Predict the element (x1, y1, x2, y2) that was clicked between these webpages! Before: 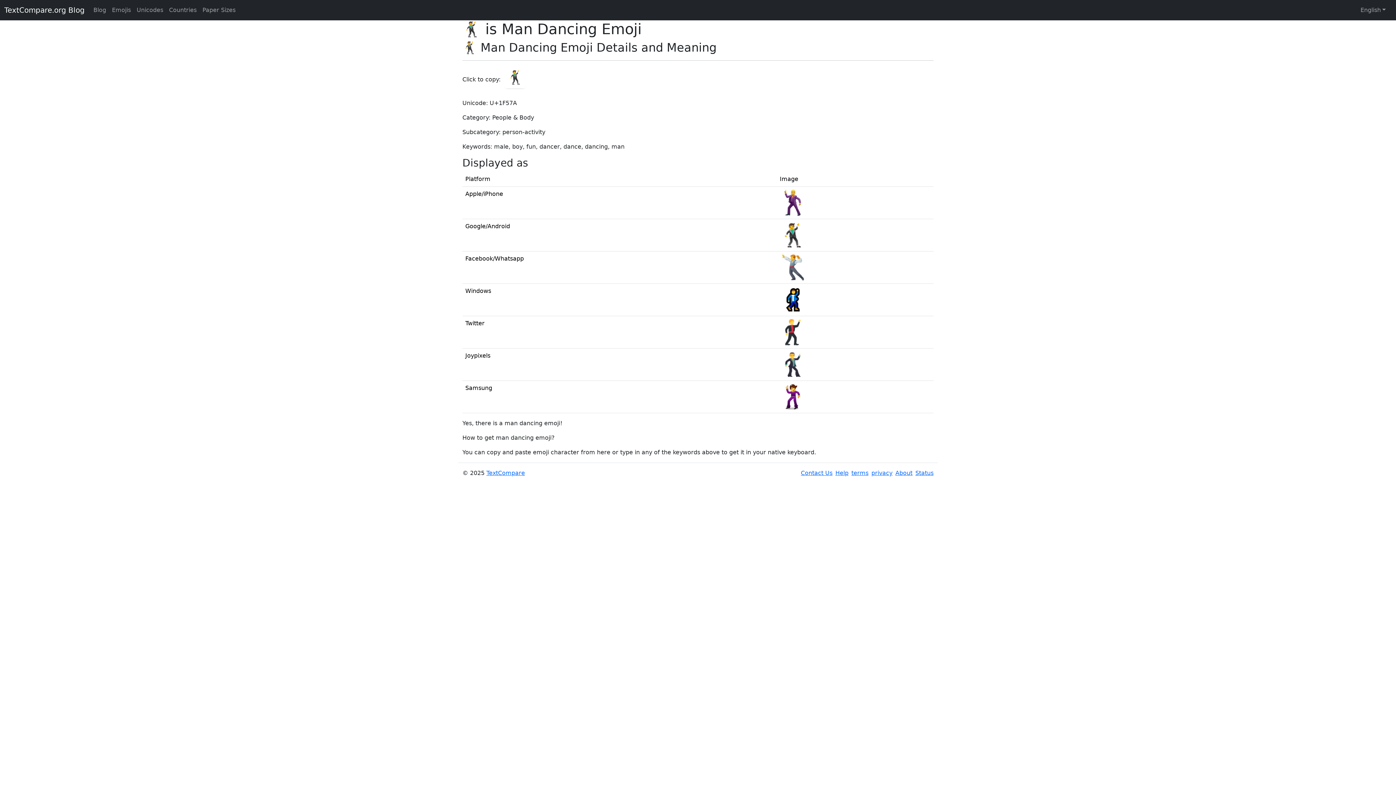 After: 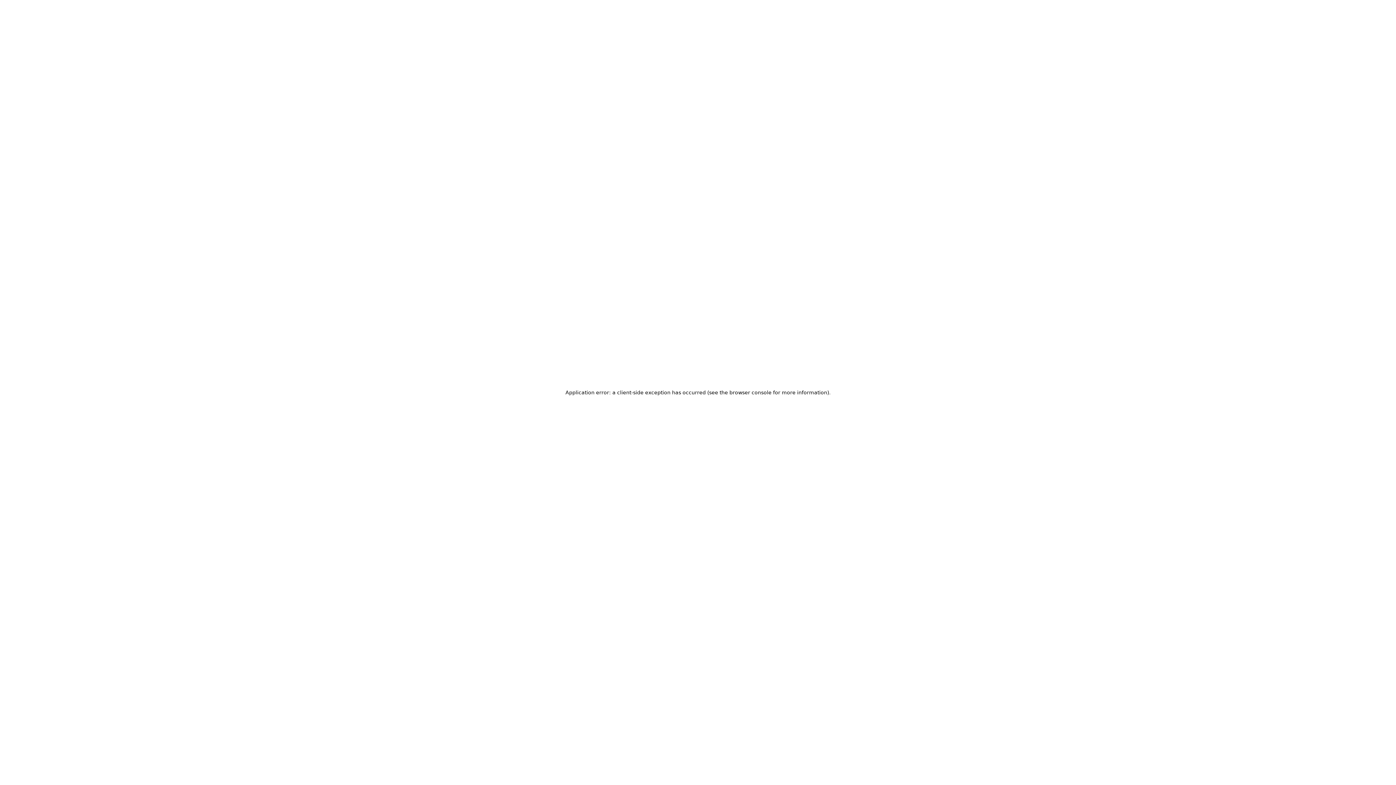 Action: label: terms bbox: (851, 469, 868, 476)